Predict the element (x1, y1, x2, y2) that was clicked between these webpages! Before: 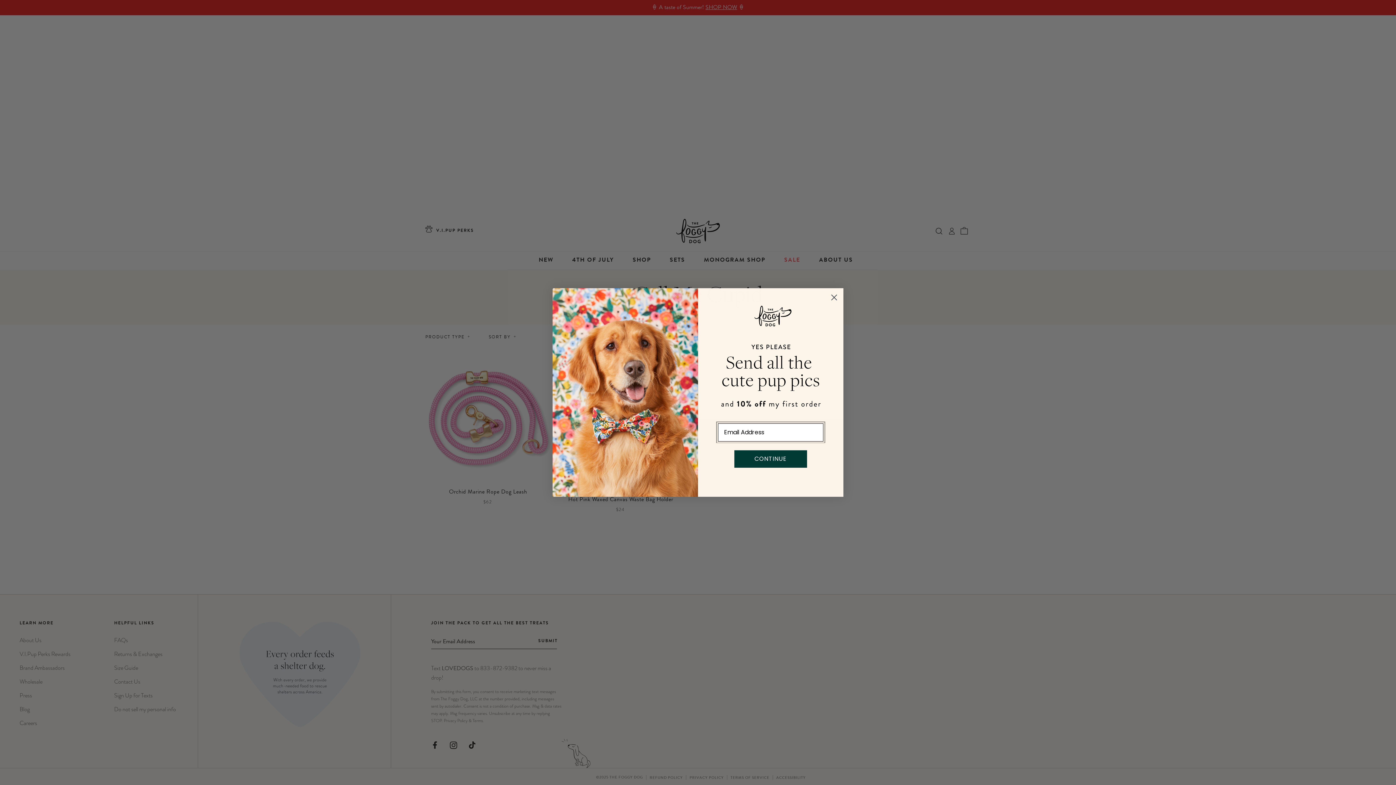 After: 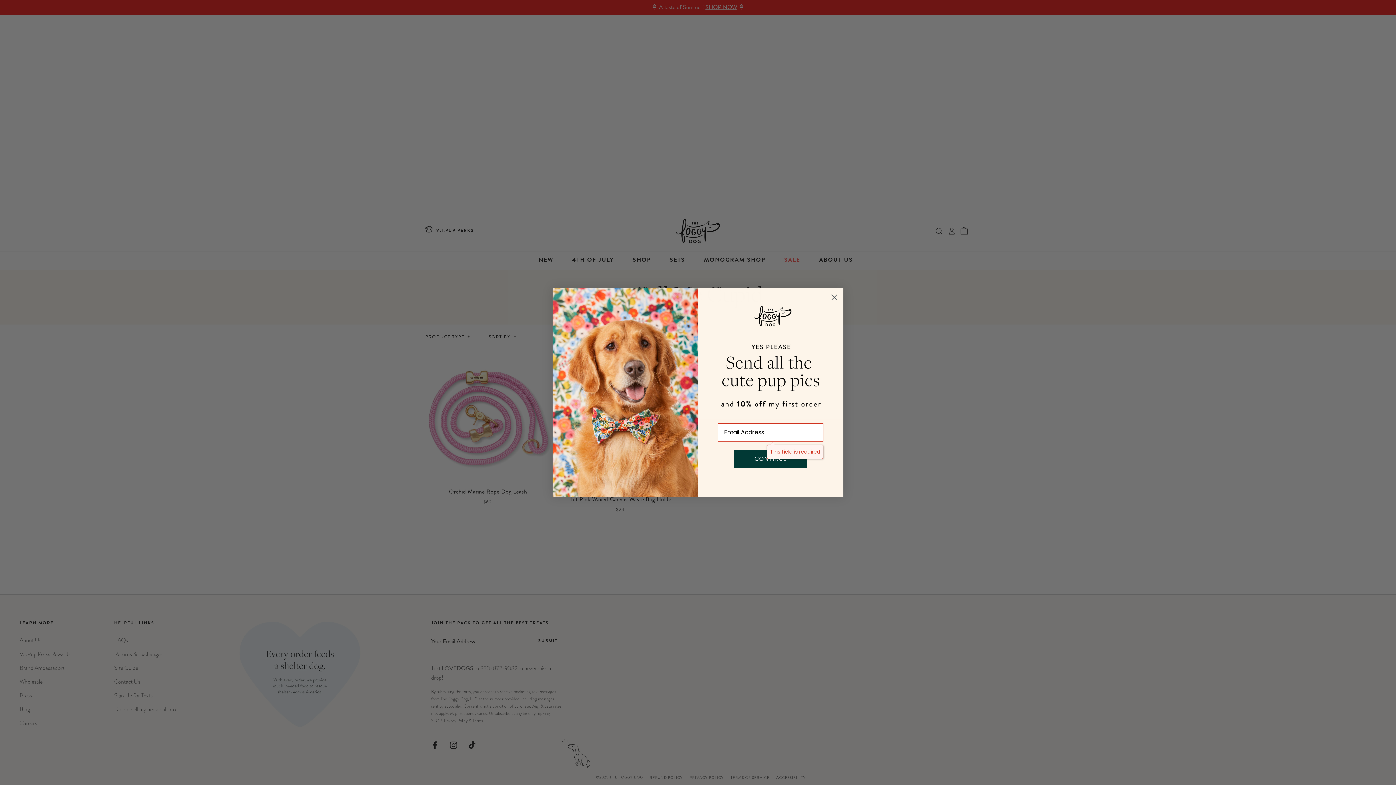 Action: label: CONTINUE bbox: (734, 472, 807, 490)